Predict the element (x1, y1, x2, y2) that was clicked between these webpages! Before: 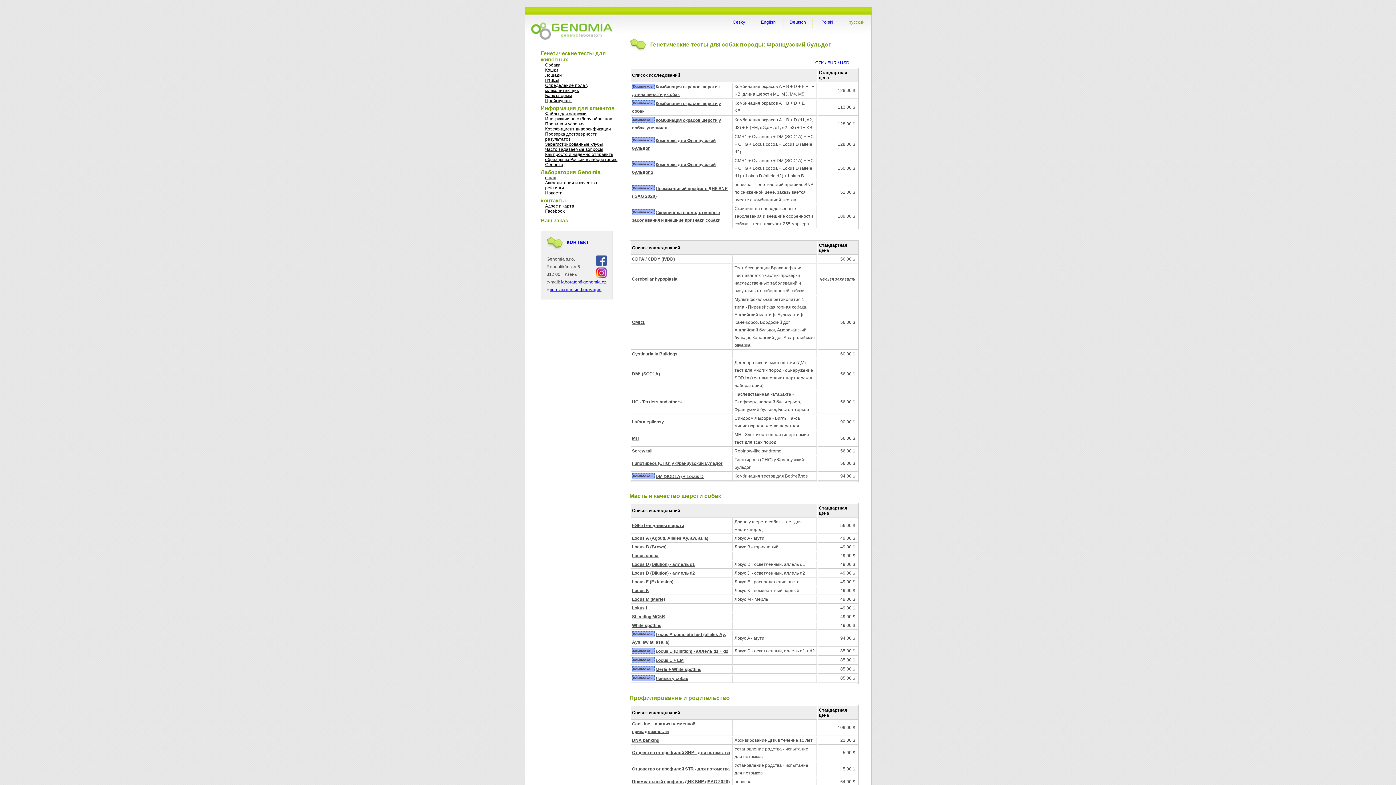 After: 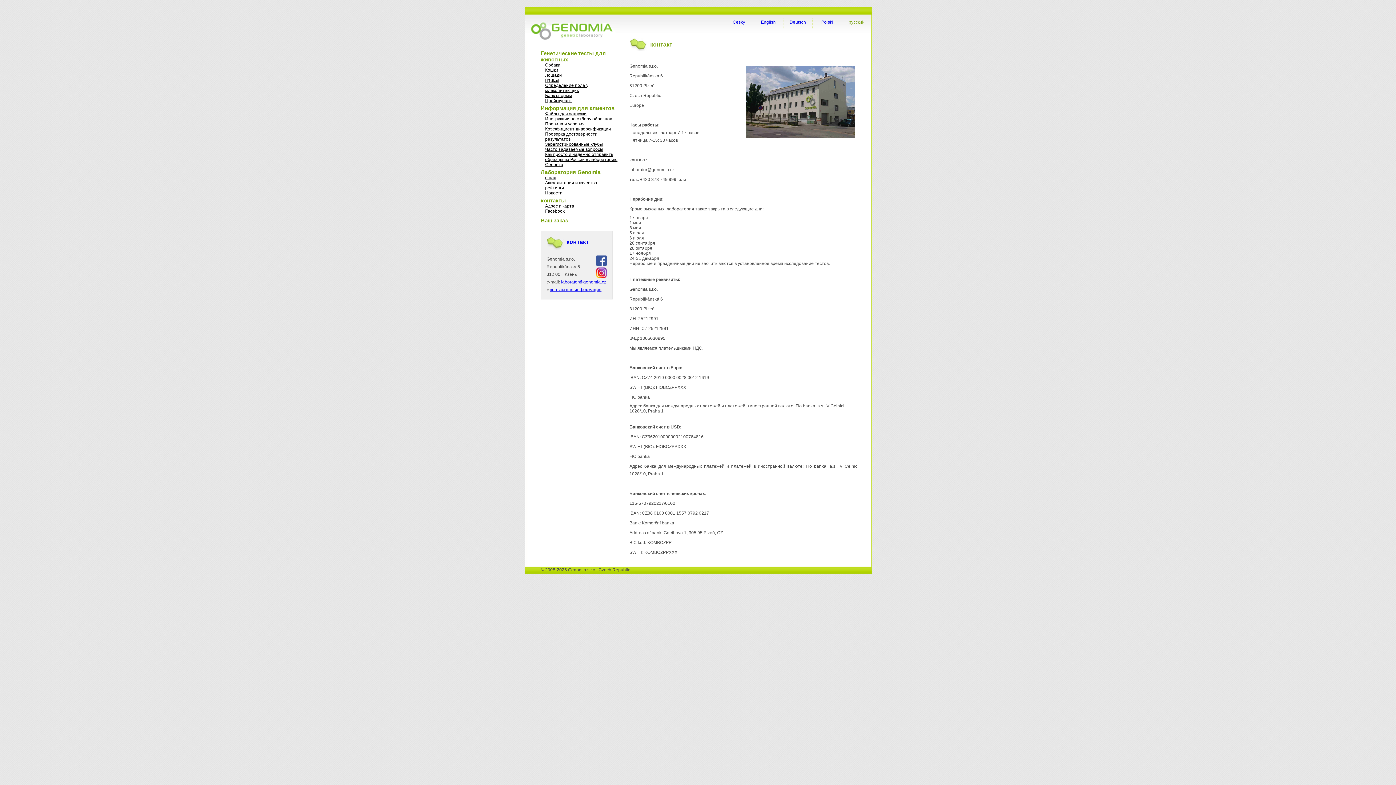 Action: label: контактная информация bbox: (550, 287, 601, 292)